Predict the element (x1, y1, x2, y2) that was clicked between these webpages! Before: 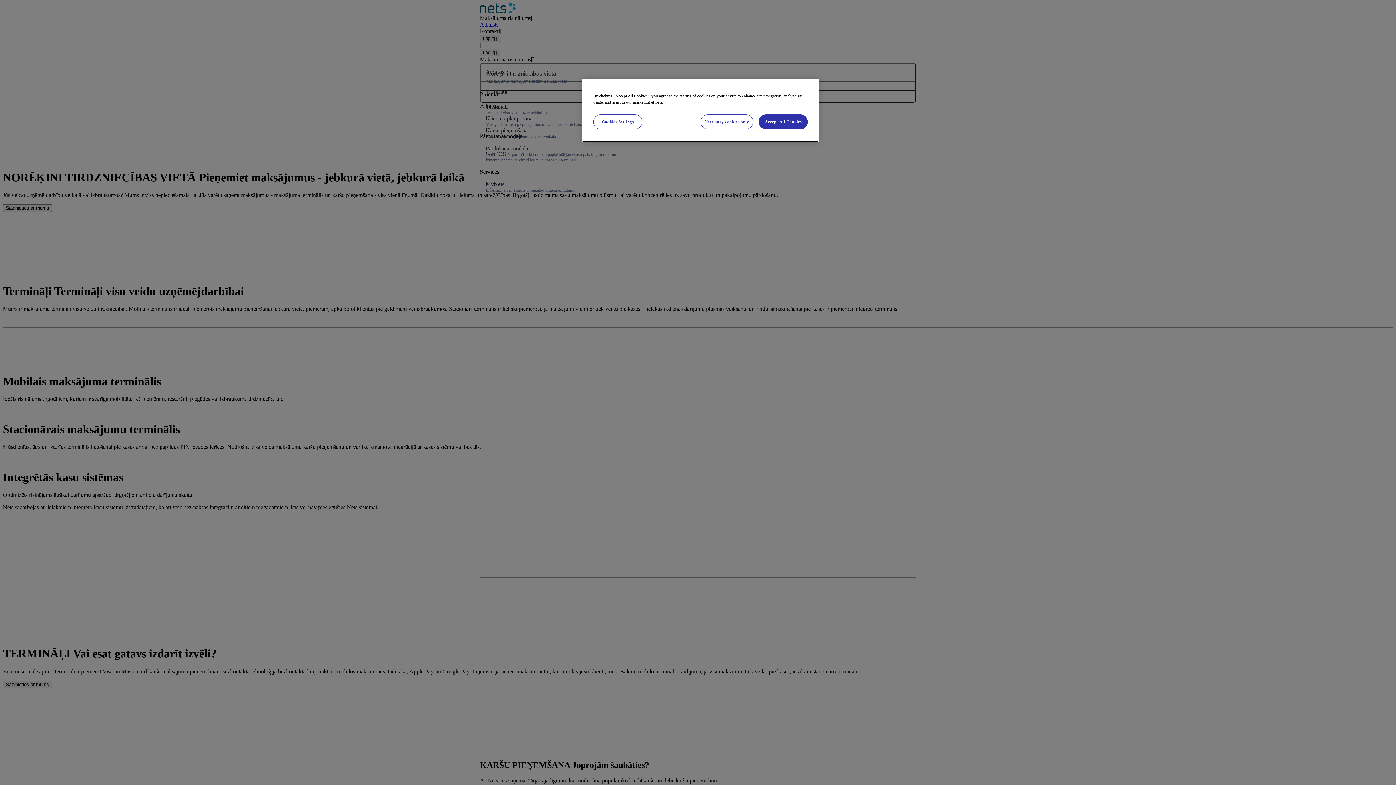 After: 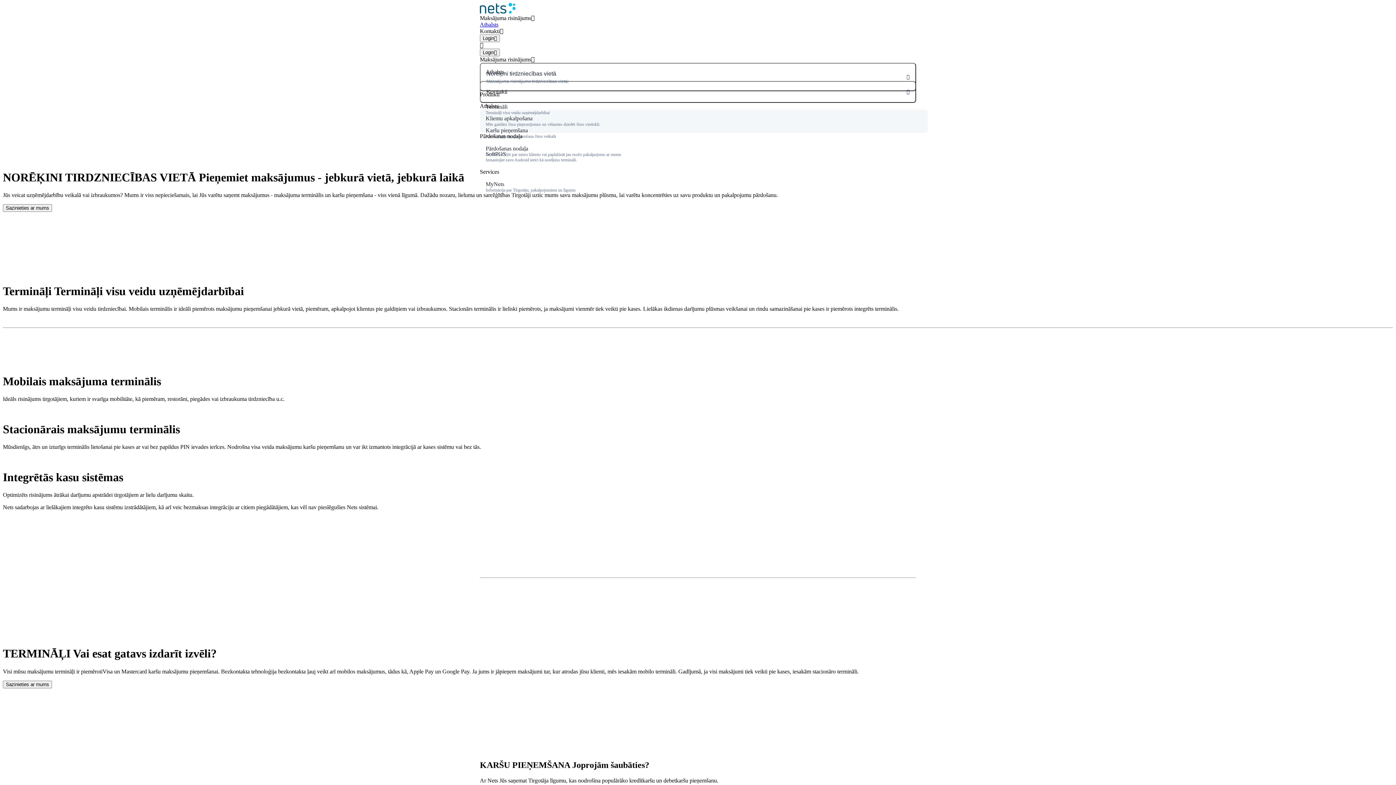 Action: label: Necessary cookies only bbox: (700, 114, 753, 129)